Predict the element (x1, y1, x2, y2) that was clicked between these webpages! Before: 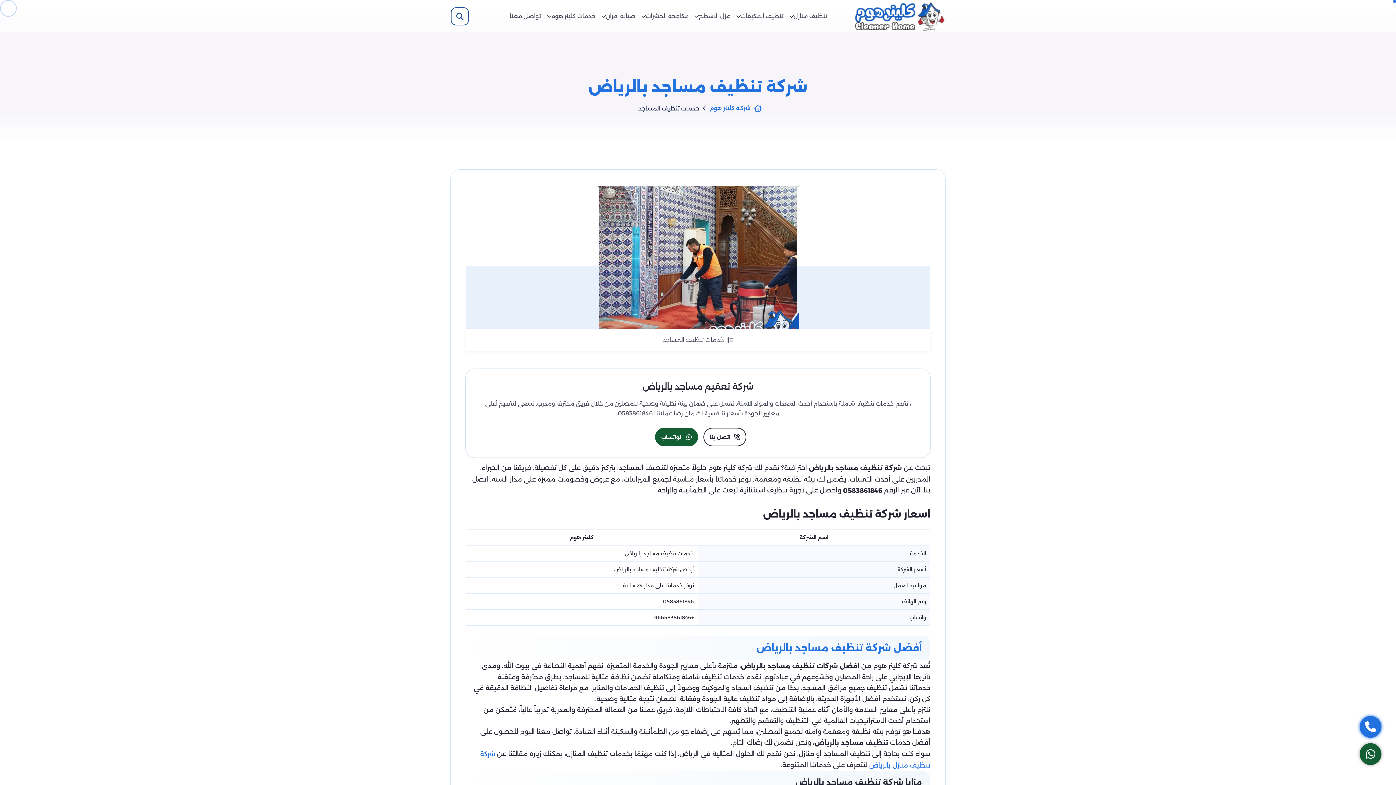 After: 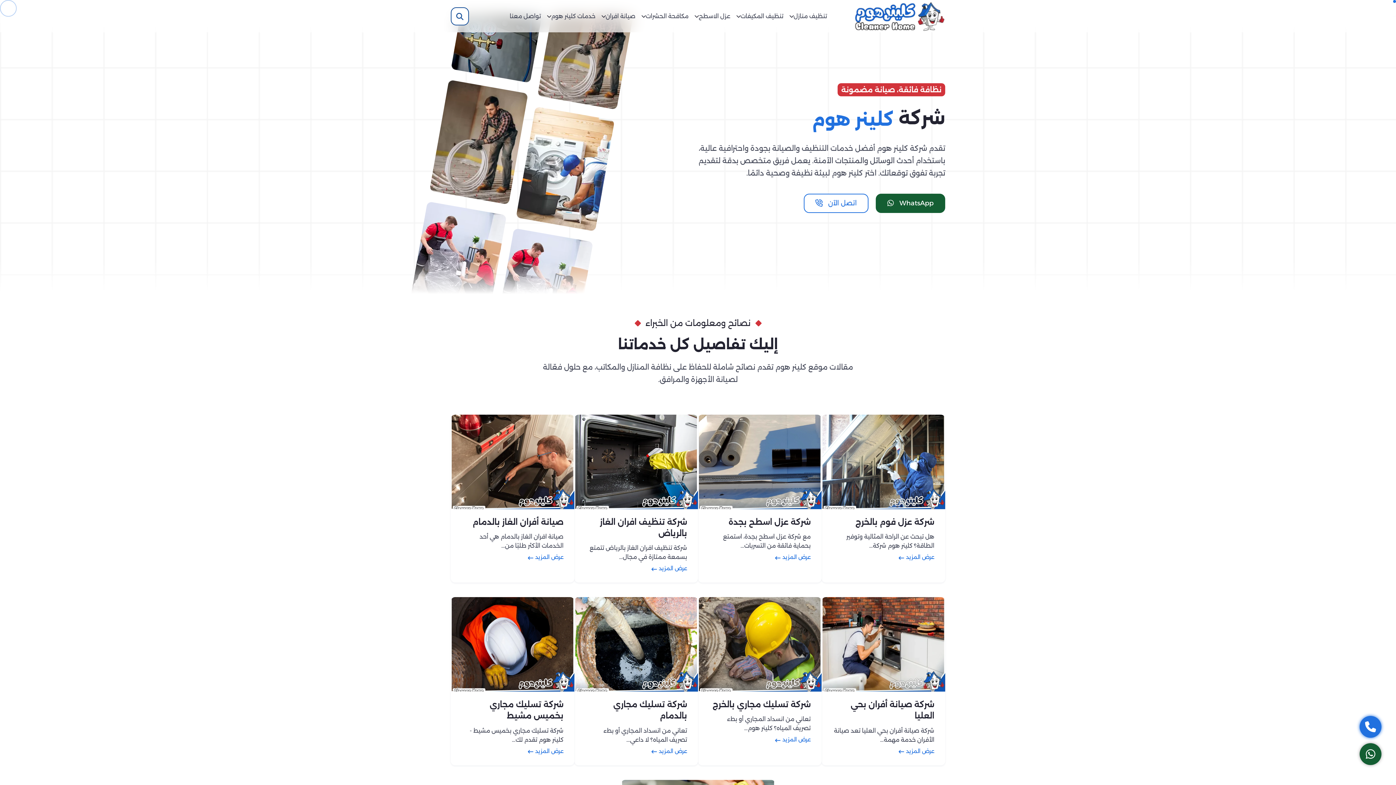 Action: bbox: (840, -1, 945, 32)